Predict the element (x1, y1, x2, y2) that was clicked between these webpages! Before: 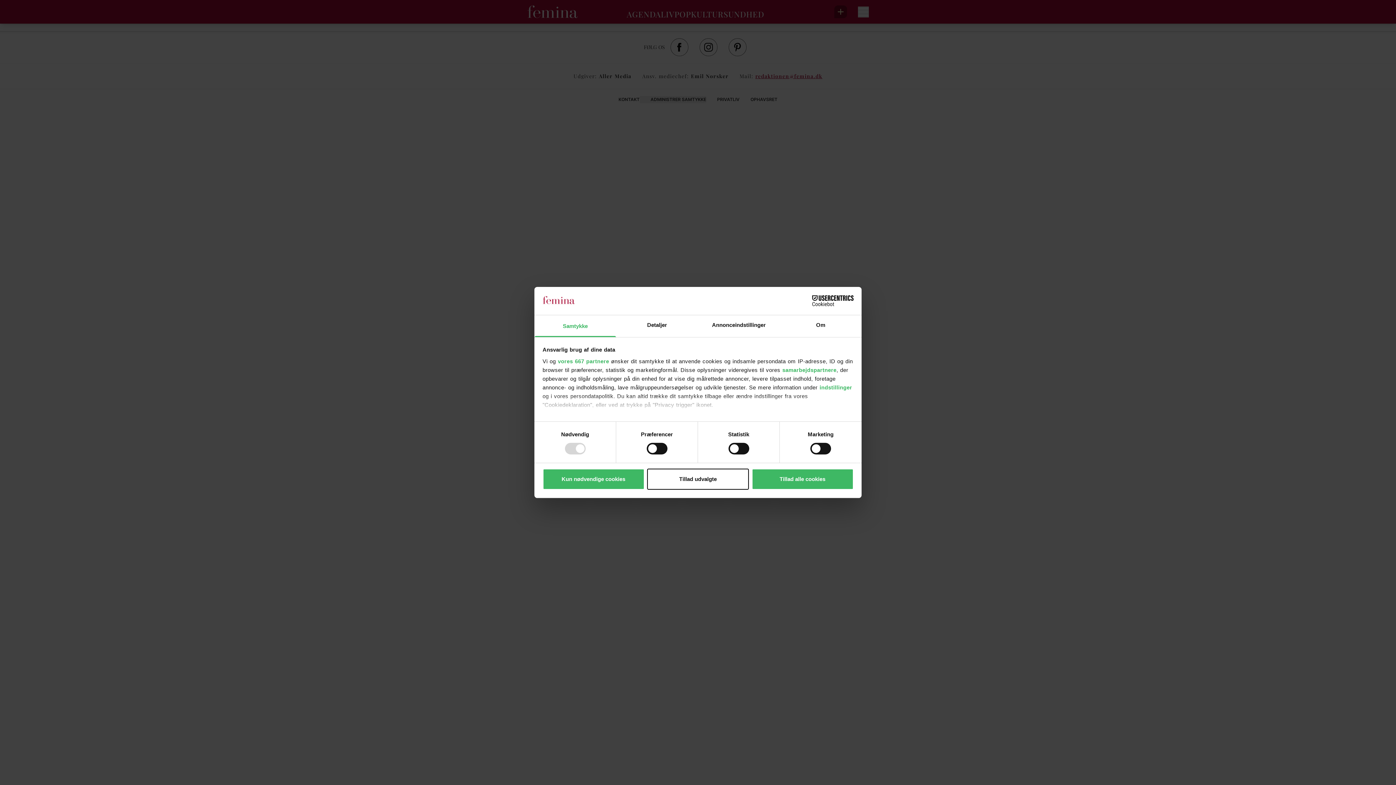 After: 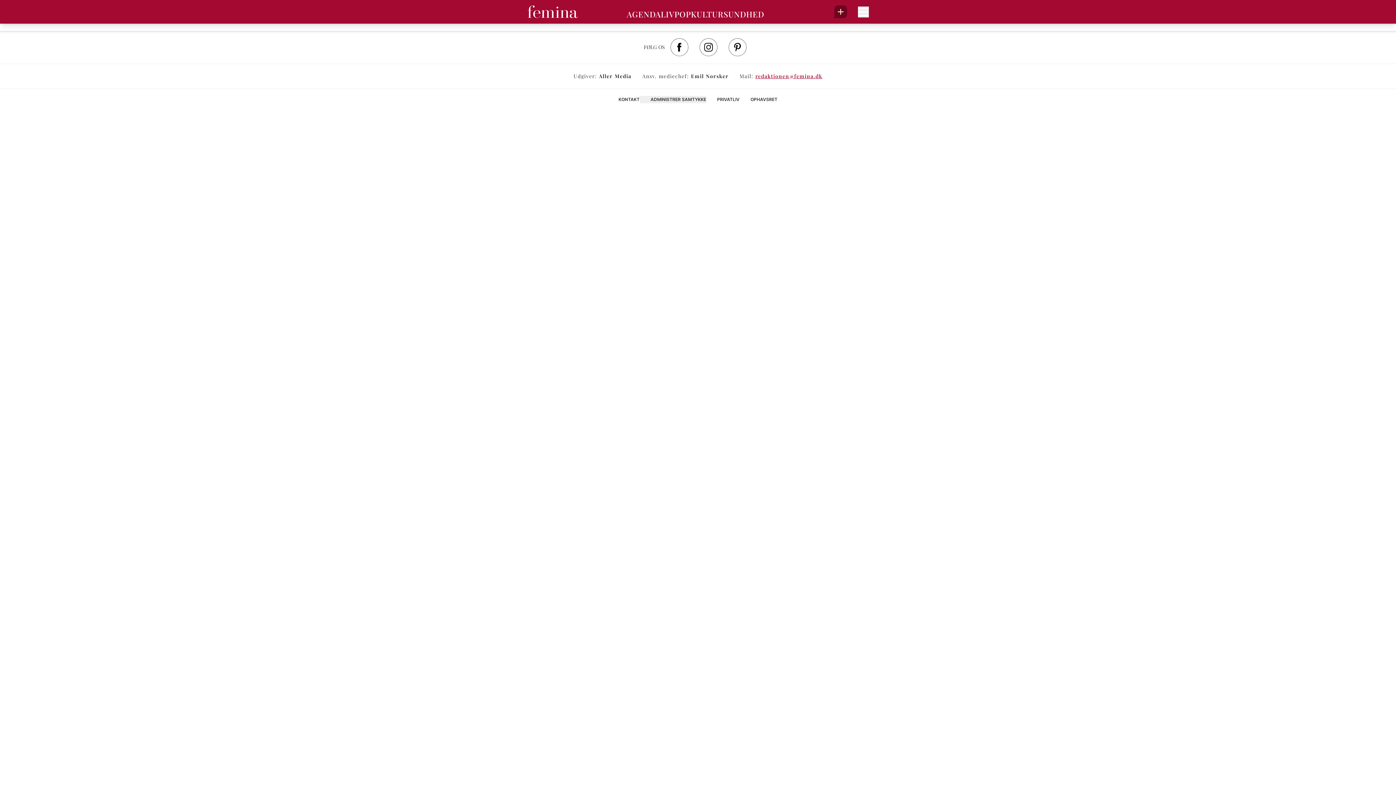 Action: bbox: (751, 468, 853, 489) label: Tillad alle cookies